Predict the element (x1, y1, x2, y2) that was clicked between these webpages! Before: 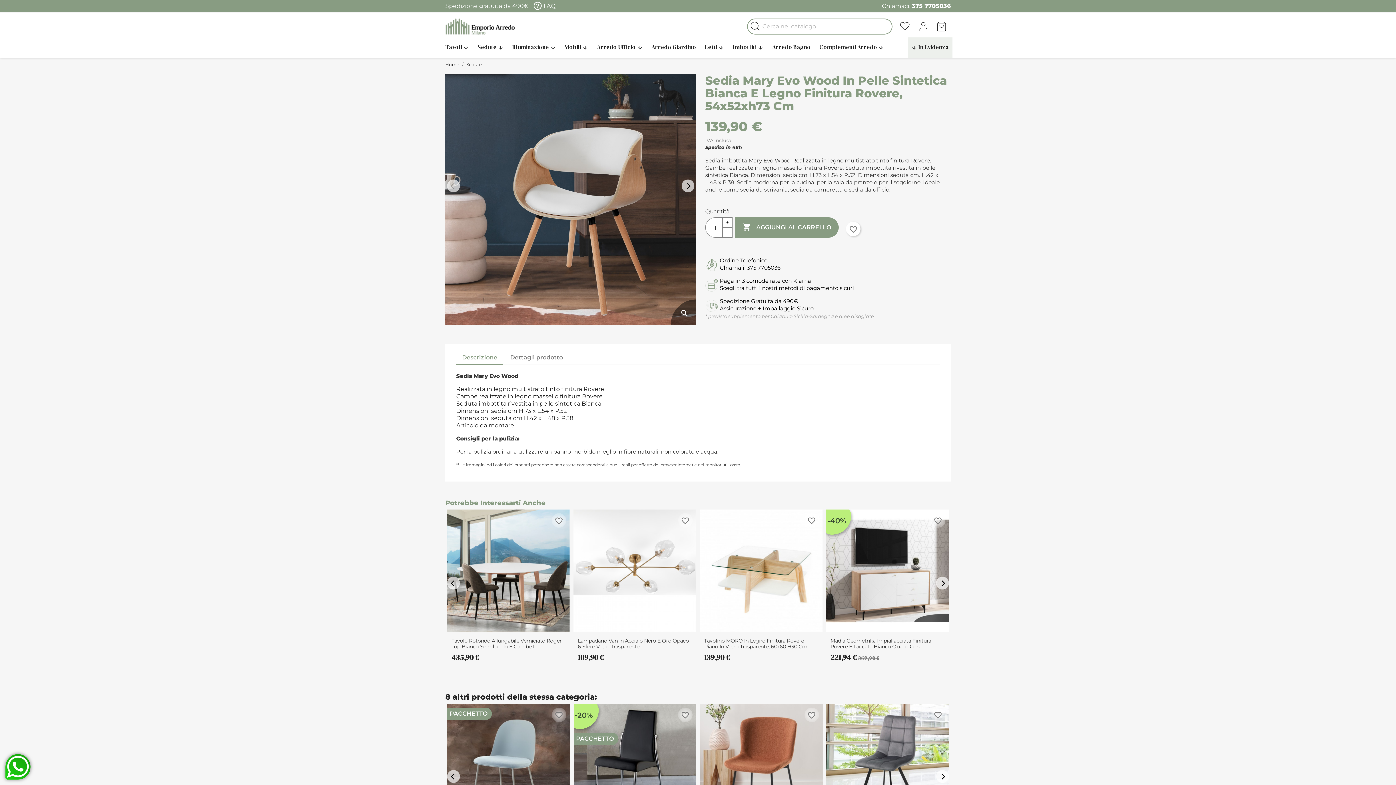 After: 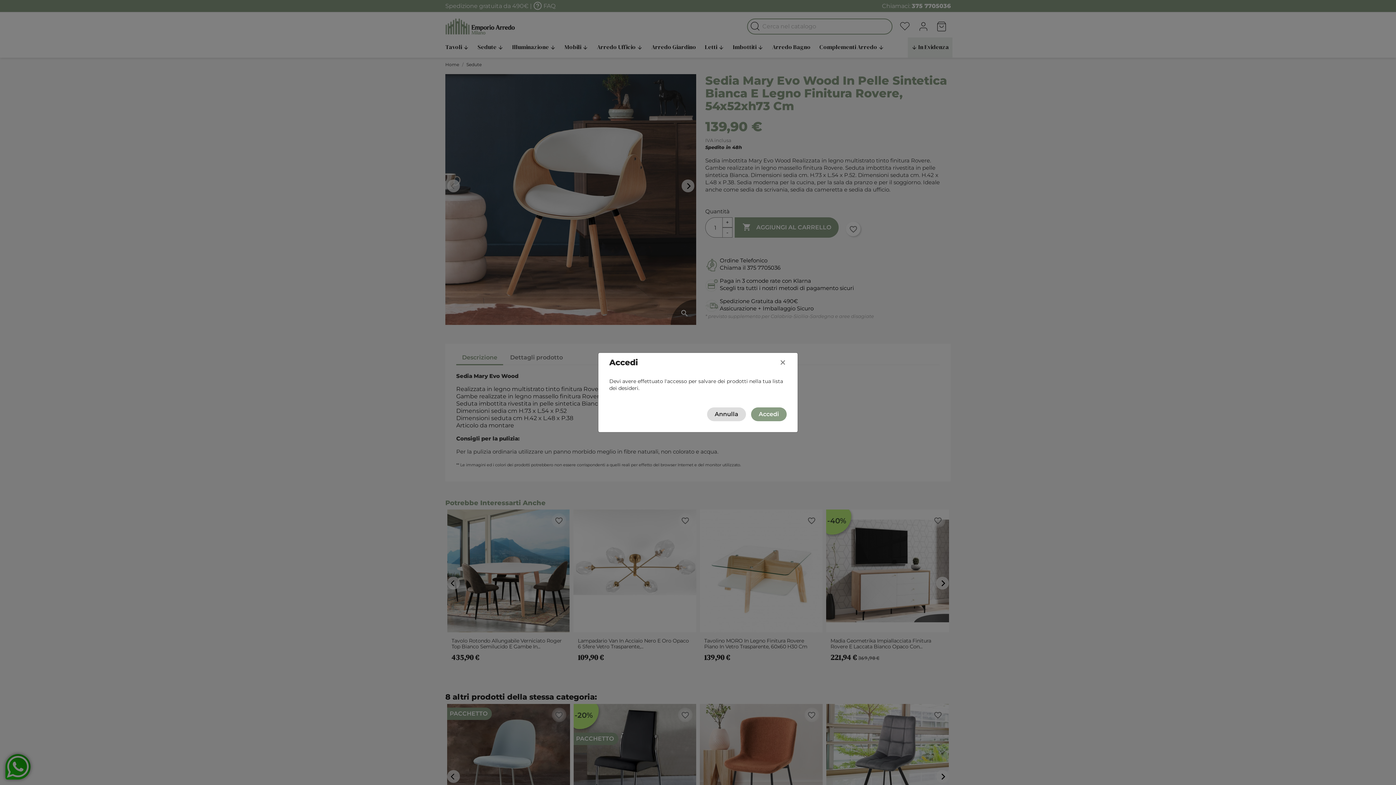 Action: bbox: (551, 513, 566, 528) label: favorite_border